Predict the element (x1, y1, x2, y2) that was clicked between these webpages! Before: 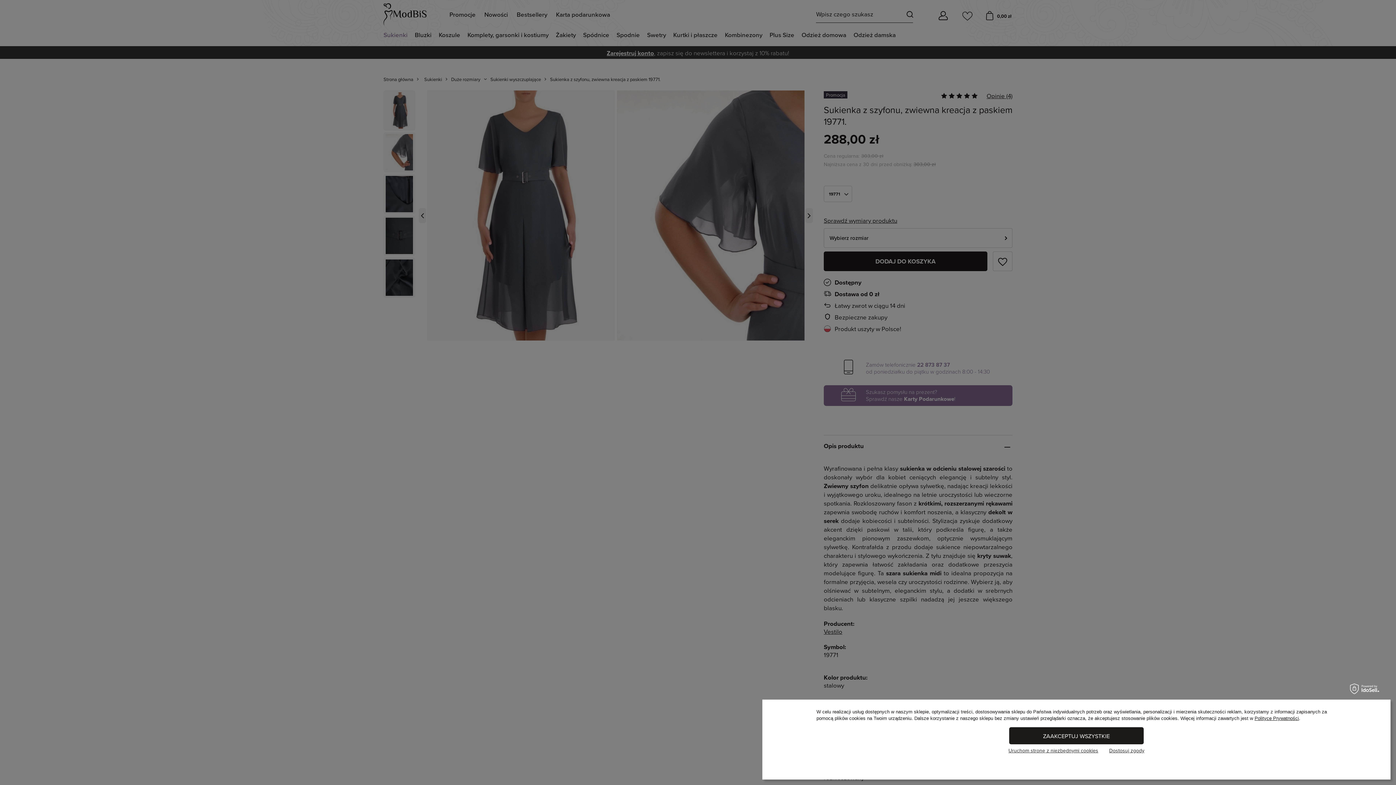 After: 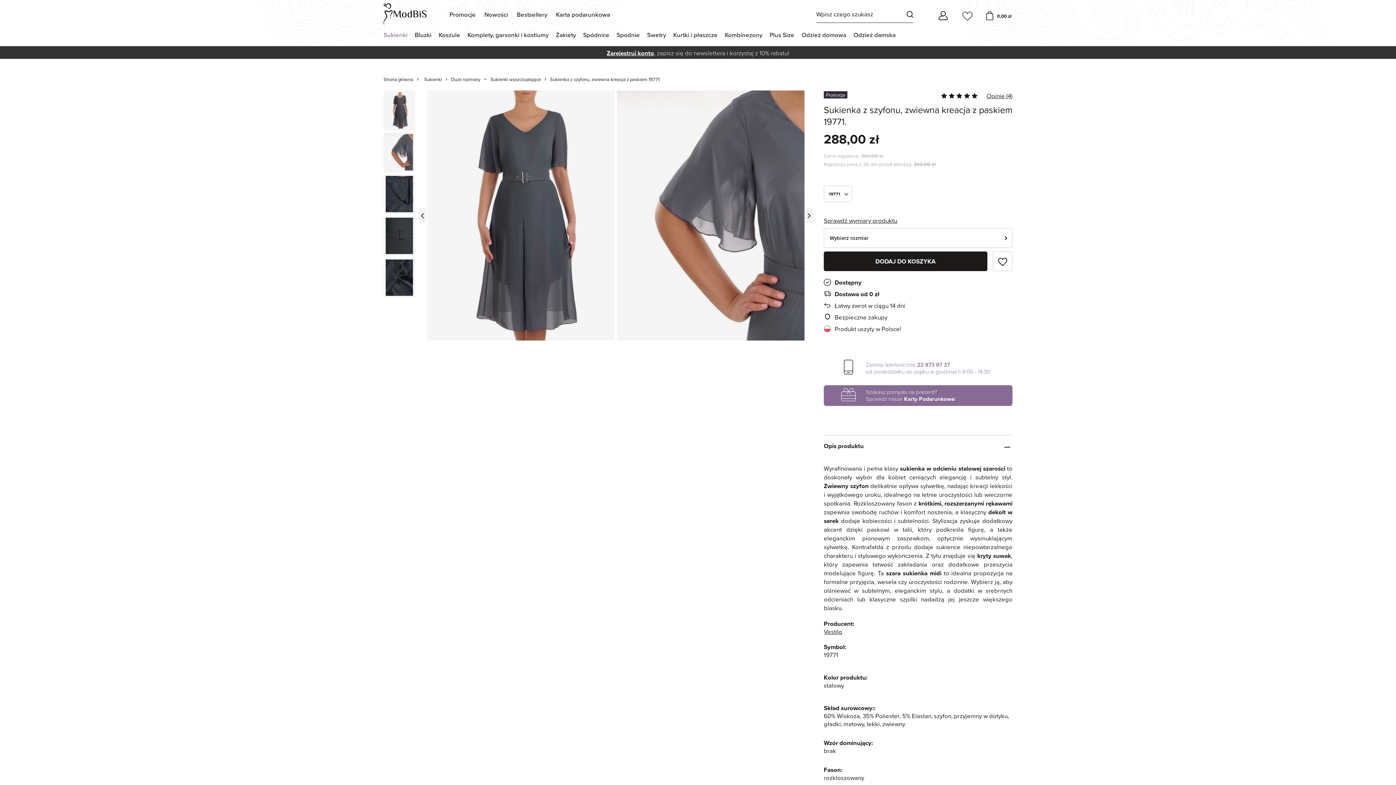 Action: label: ZAAKCEPTUJ WSZYSTKIE bbox: (1009, 727, 1144, 744)